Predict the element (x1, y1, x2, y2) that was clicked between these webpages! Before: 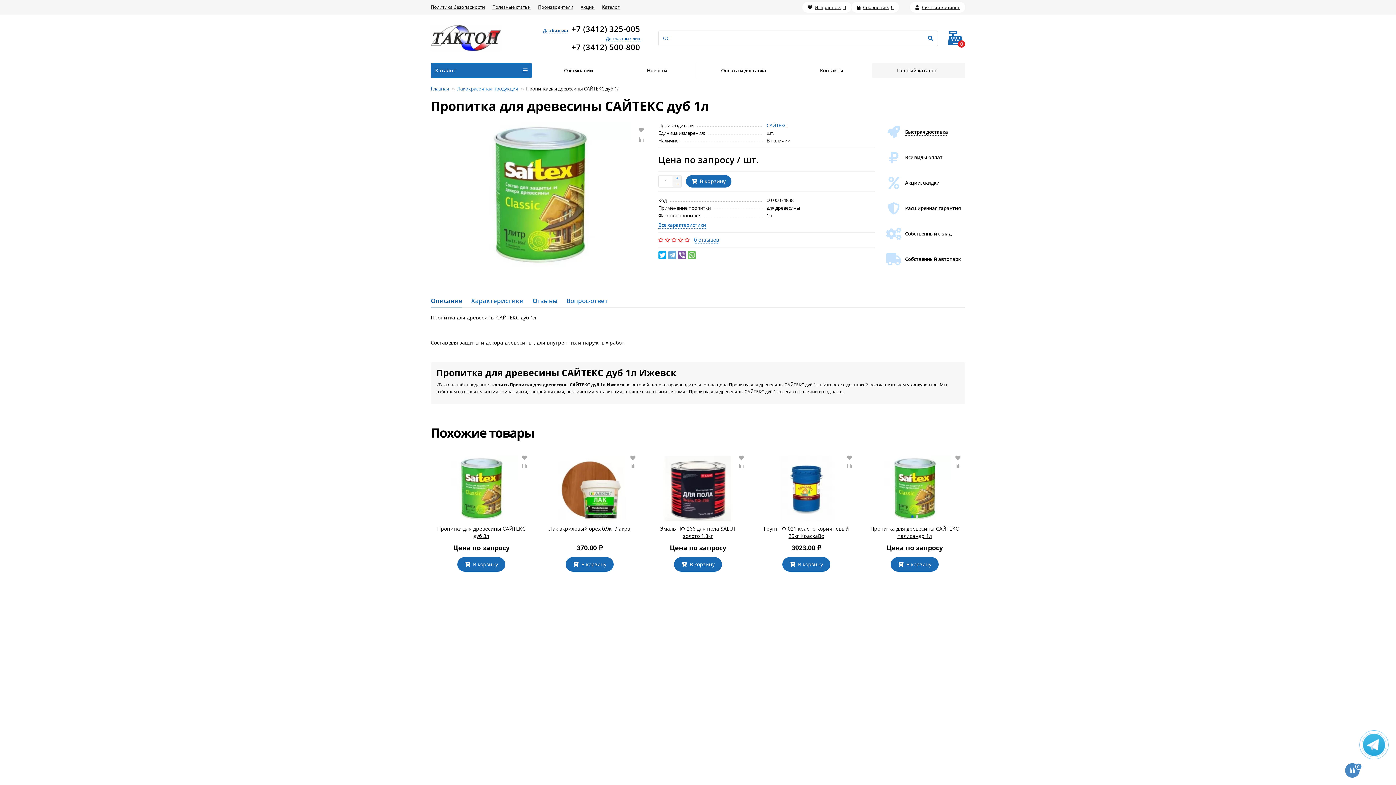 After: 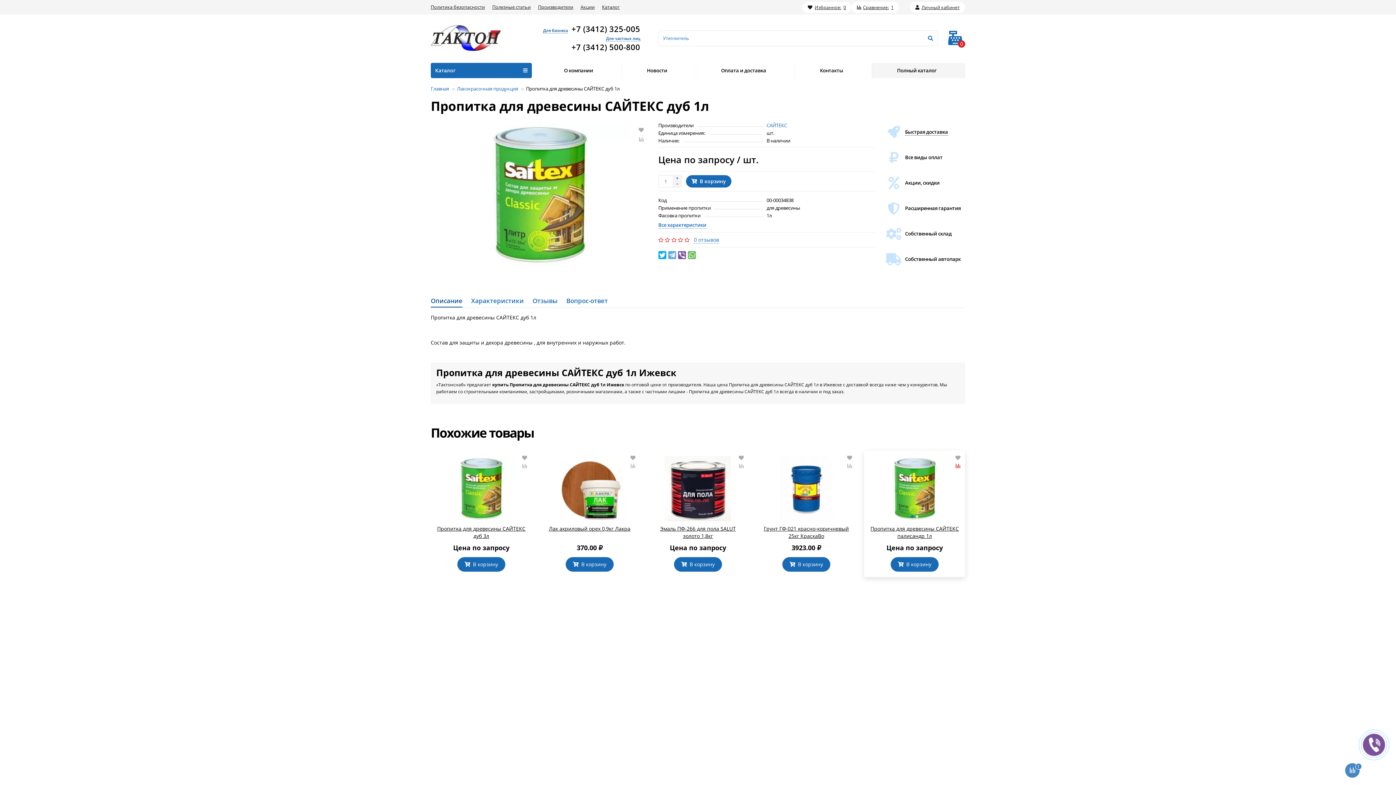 Action: bbox: (954, 462, 961, 469)